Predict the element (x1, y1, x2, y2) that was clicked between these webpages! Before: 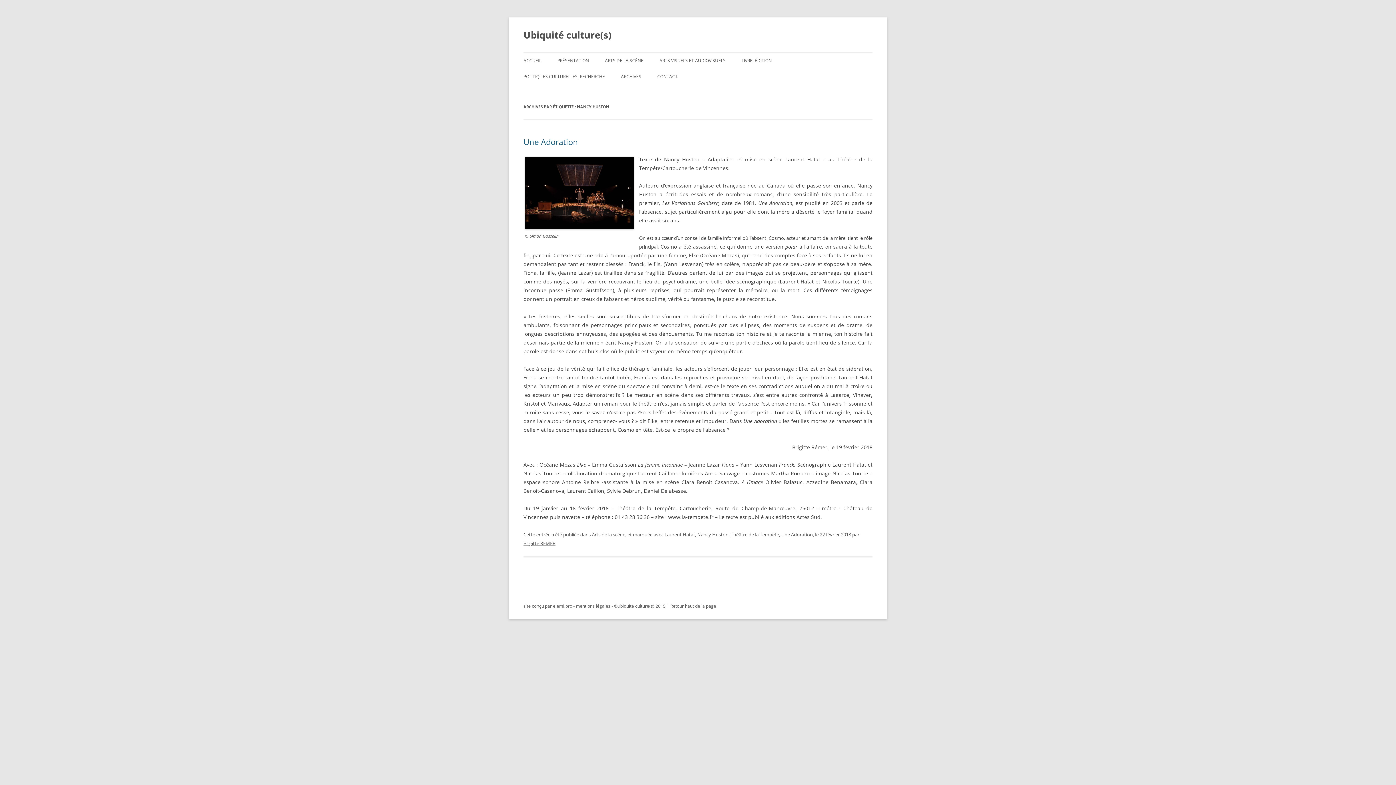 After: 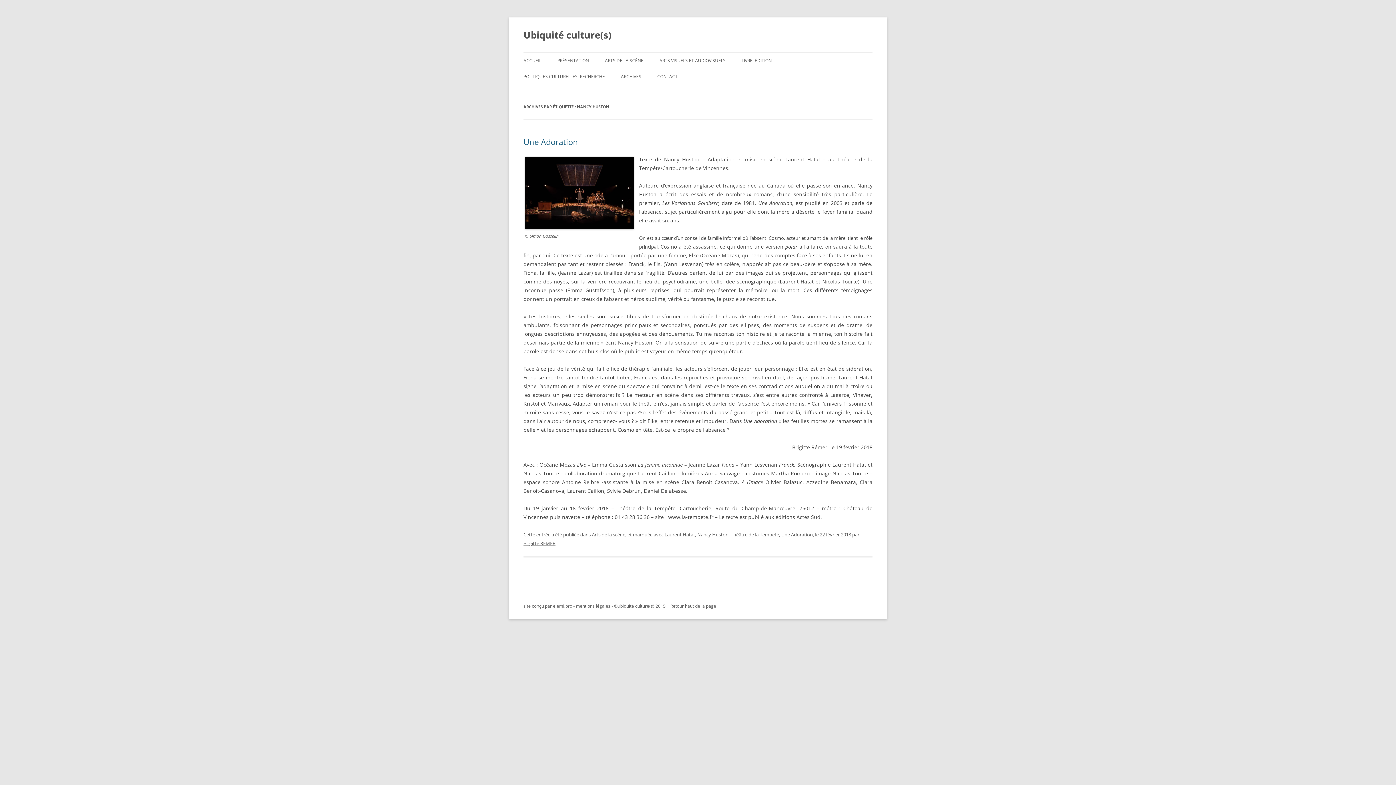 Action: label: Nancy Huston bbox: (697, 531, 728, 538)